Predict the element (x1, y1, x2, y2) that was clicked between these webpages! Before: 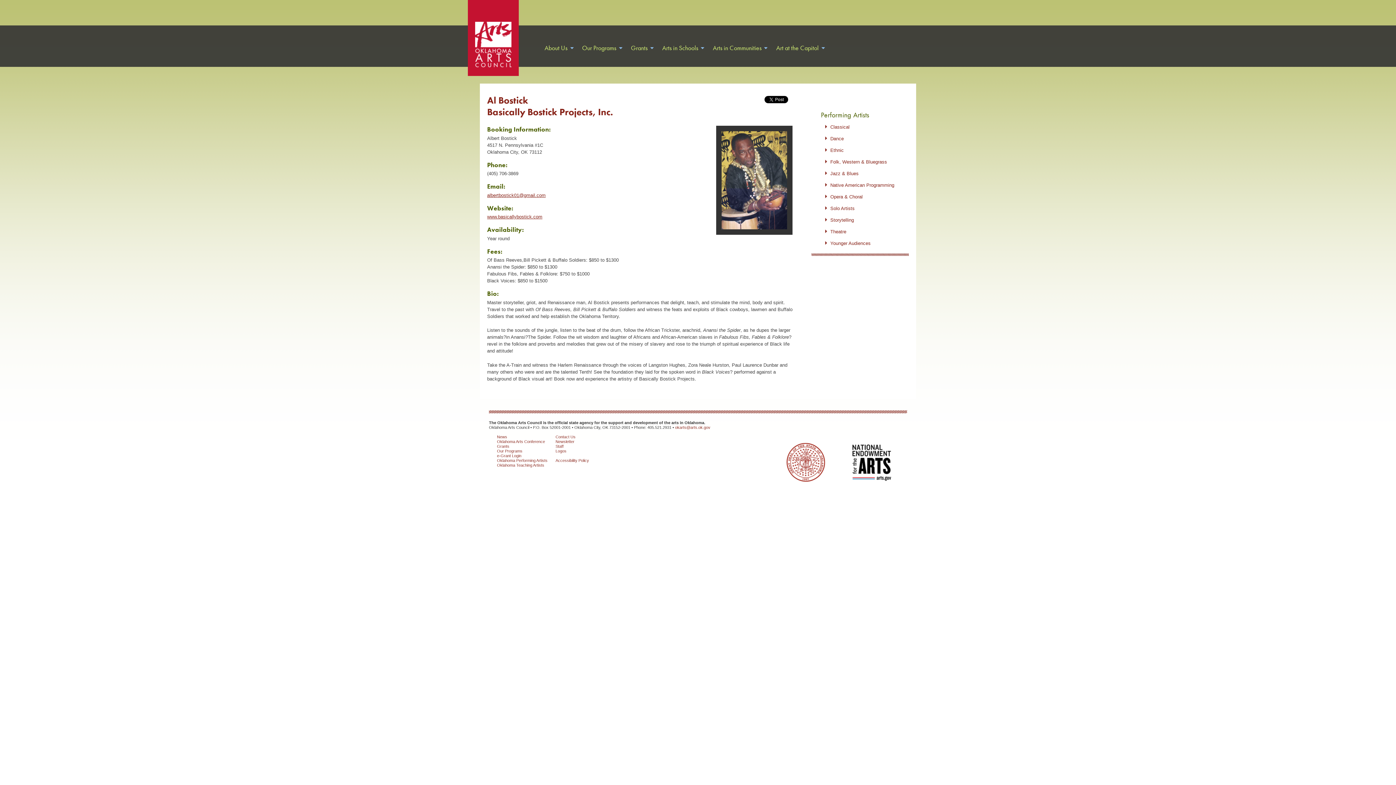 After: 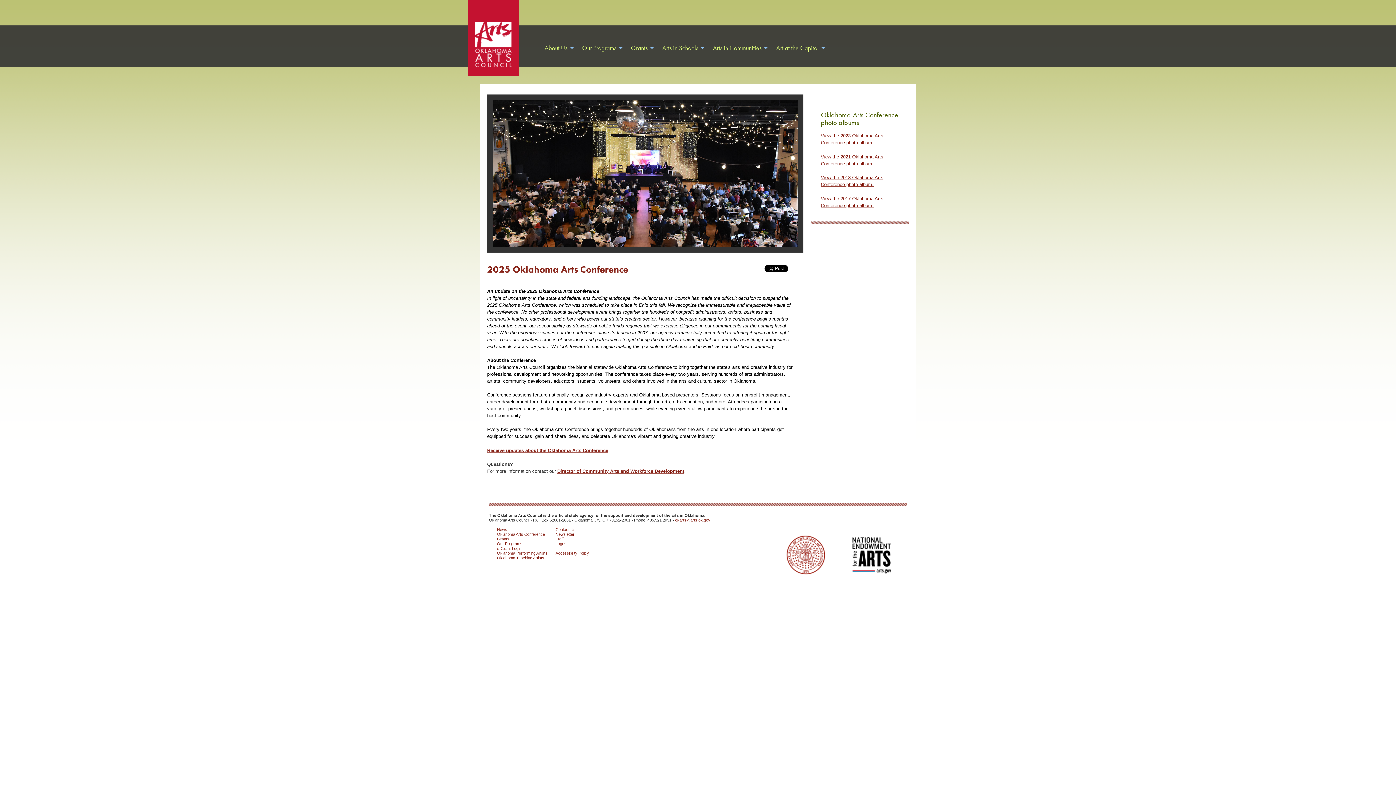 Action: bbox: (497, 439, 545, 444) label: Oklahoma Arts Conference